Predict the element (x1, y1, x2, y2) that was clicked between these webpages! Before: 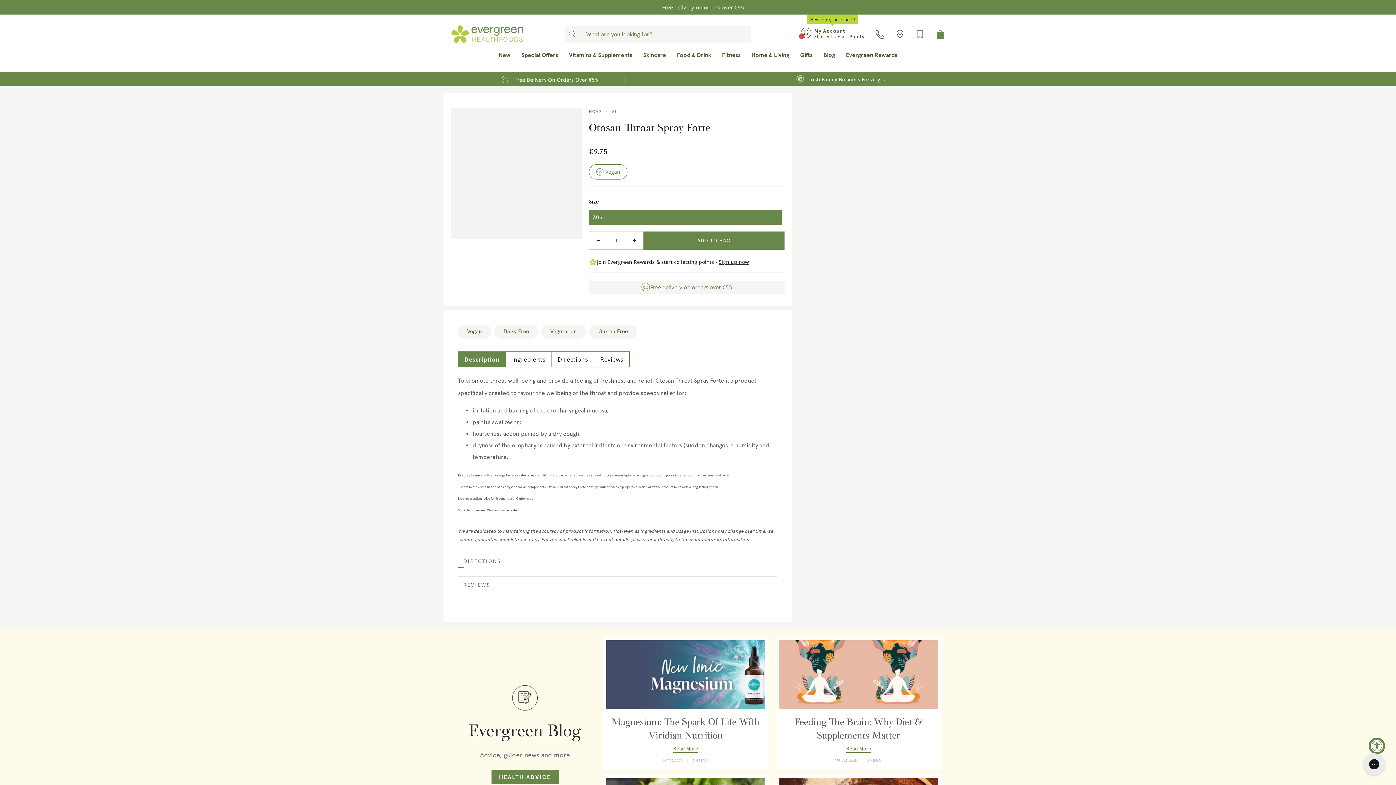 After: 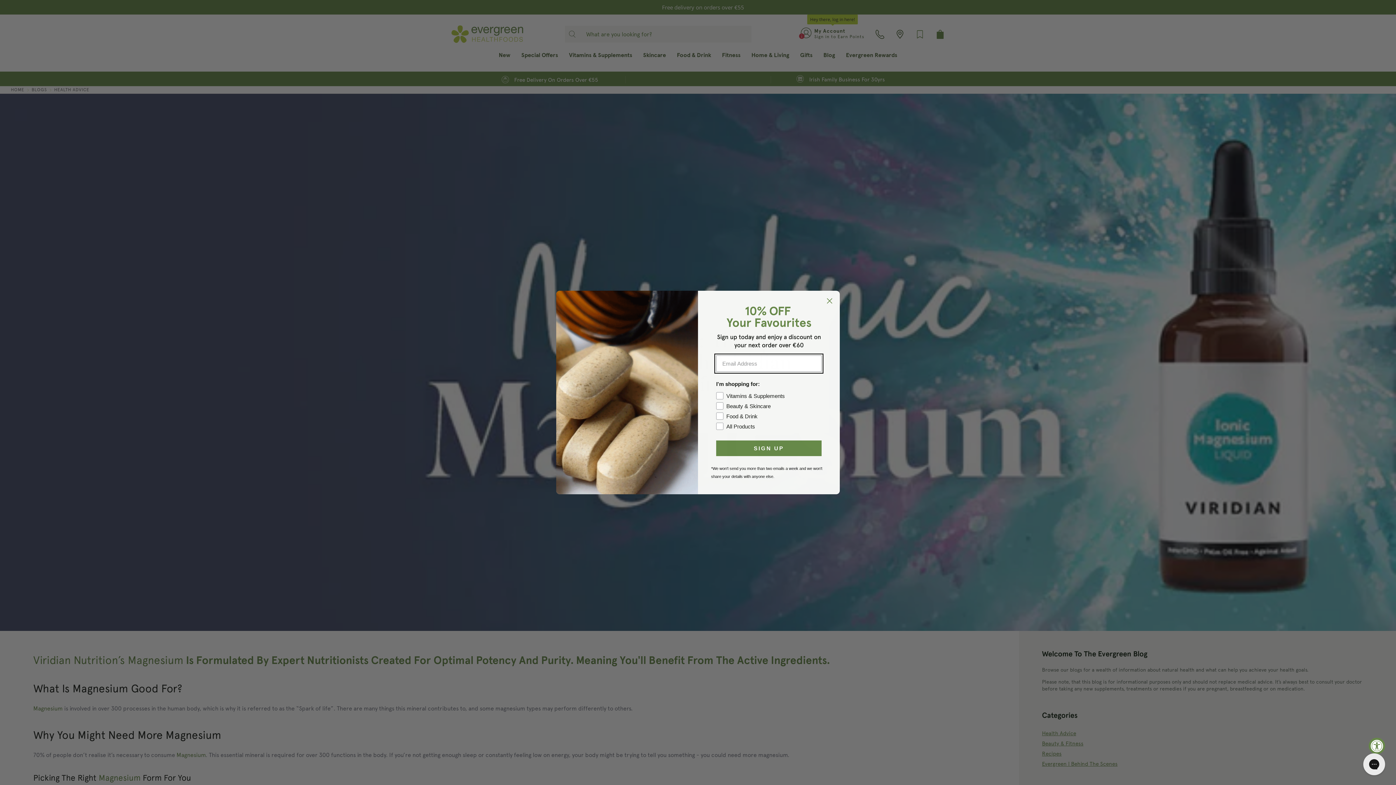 Action: bbox: (606, 640, 765, 709)